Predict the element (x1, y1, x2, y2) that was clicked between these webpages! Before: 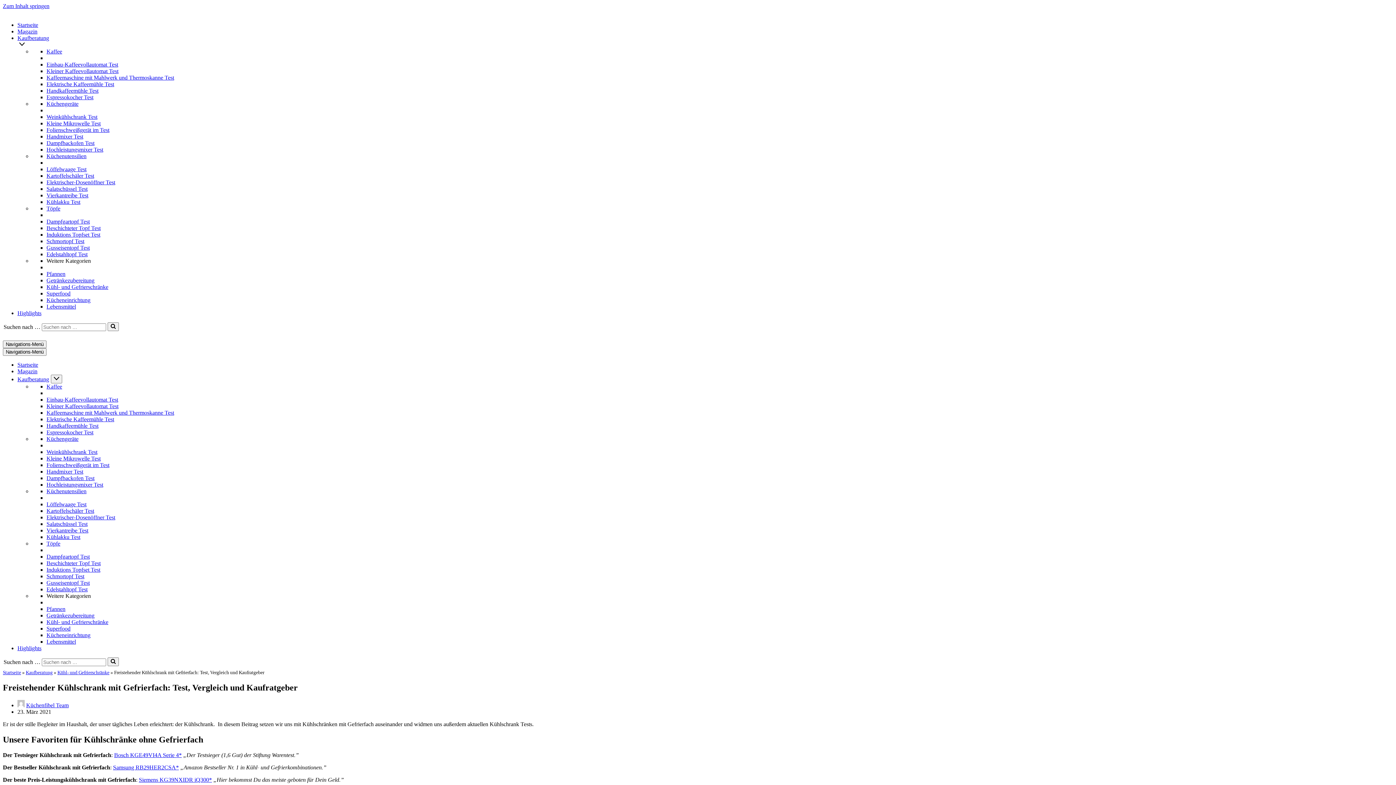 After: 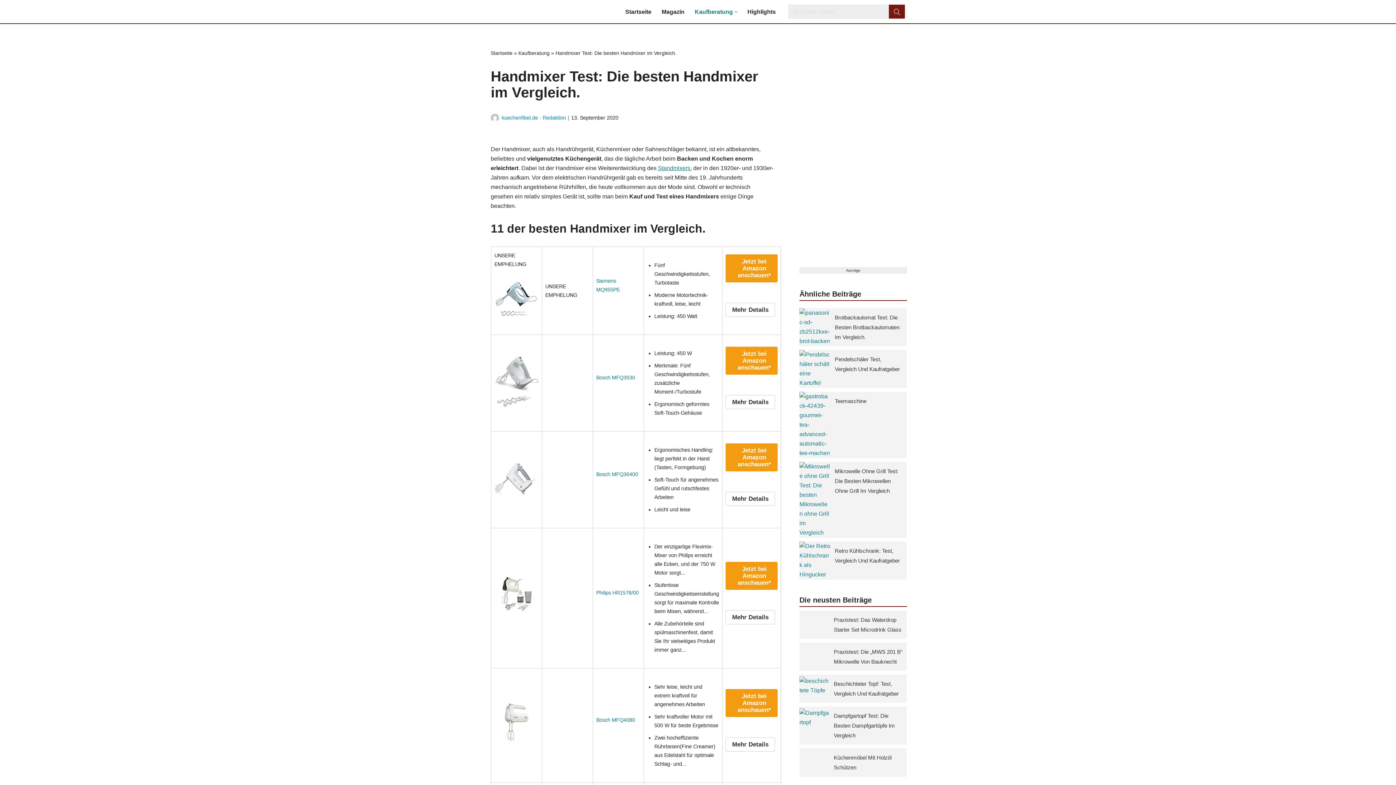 Action: label: Handmixer Test bbox: (46, 133, 83, 139)